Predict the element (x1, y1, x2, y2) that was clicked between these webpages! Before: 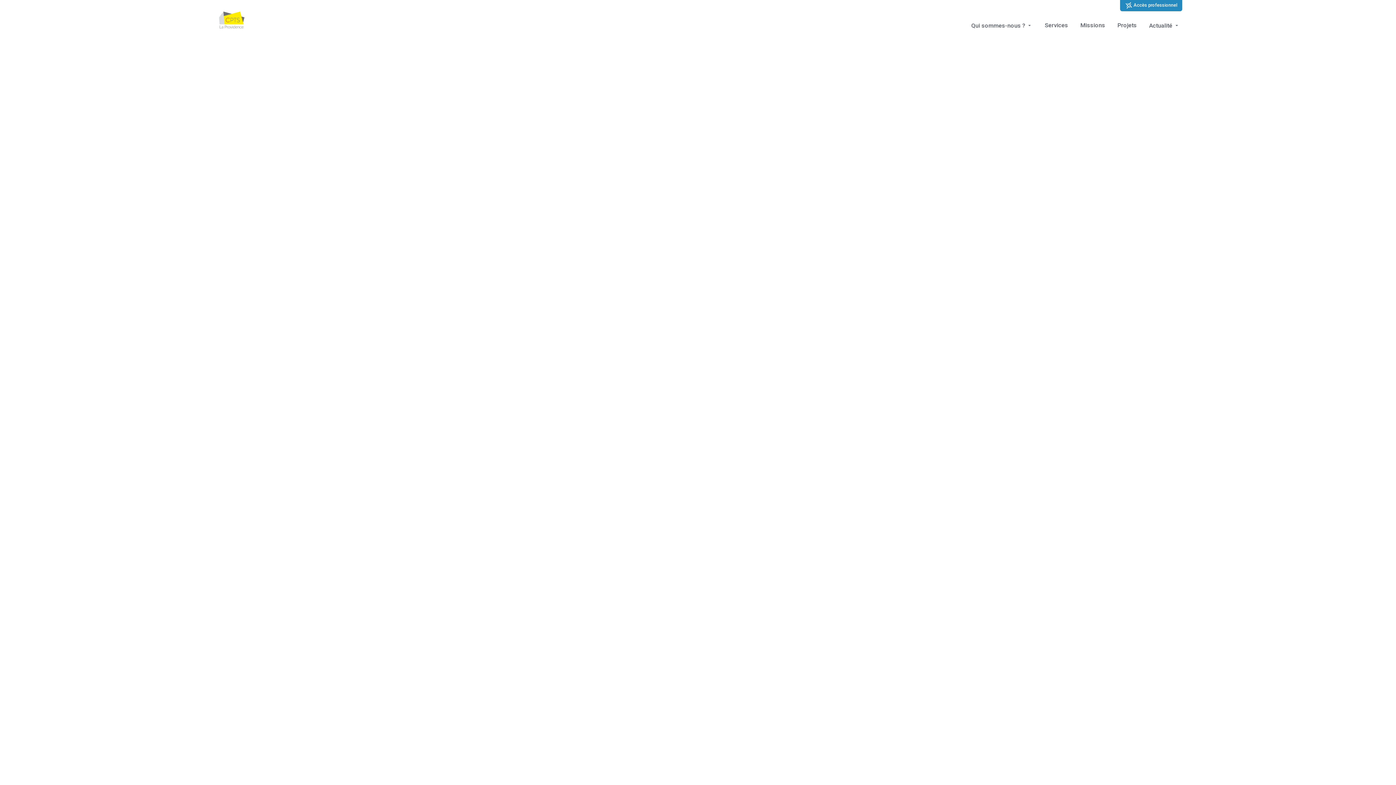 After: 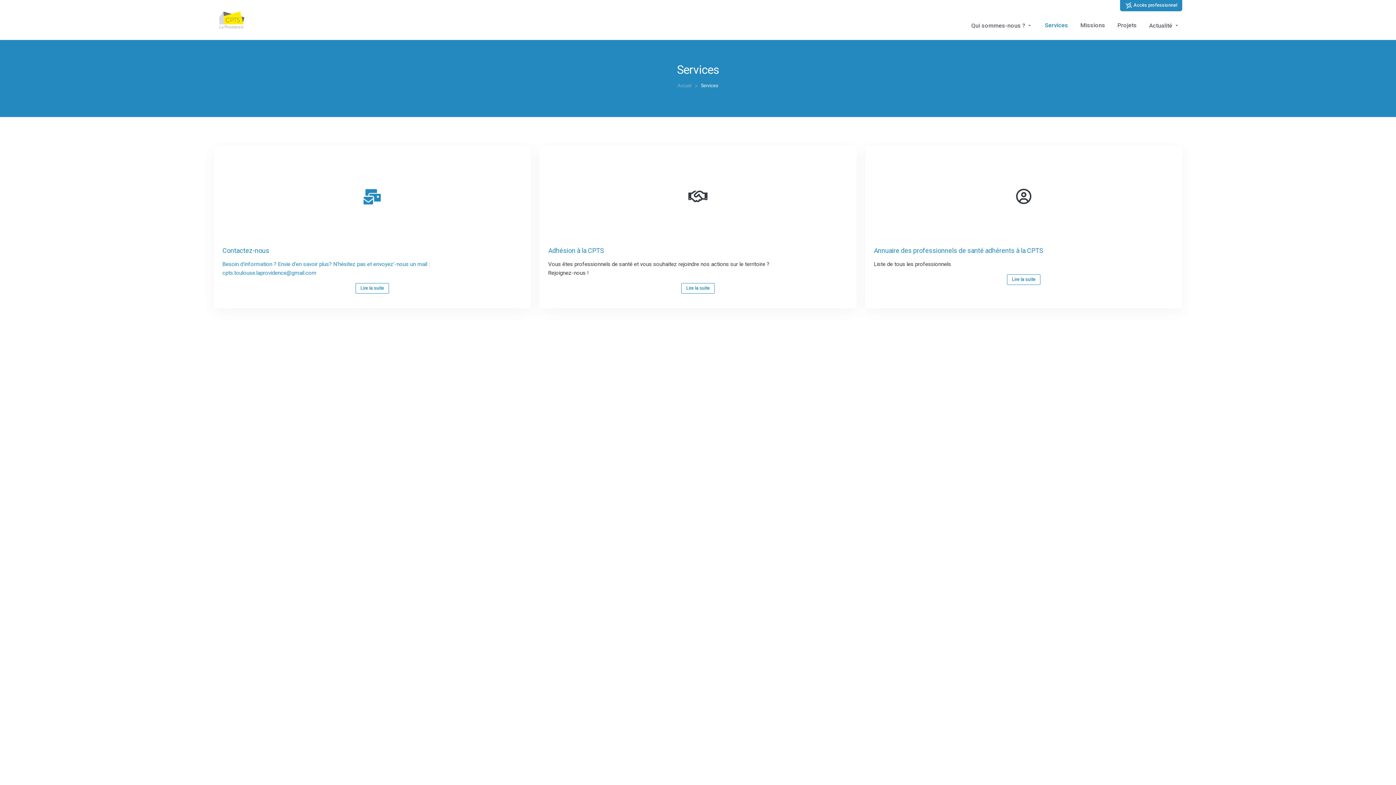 Action: label: Services bbox: (1041, 11, 1072, 39)